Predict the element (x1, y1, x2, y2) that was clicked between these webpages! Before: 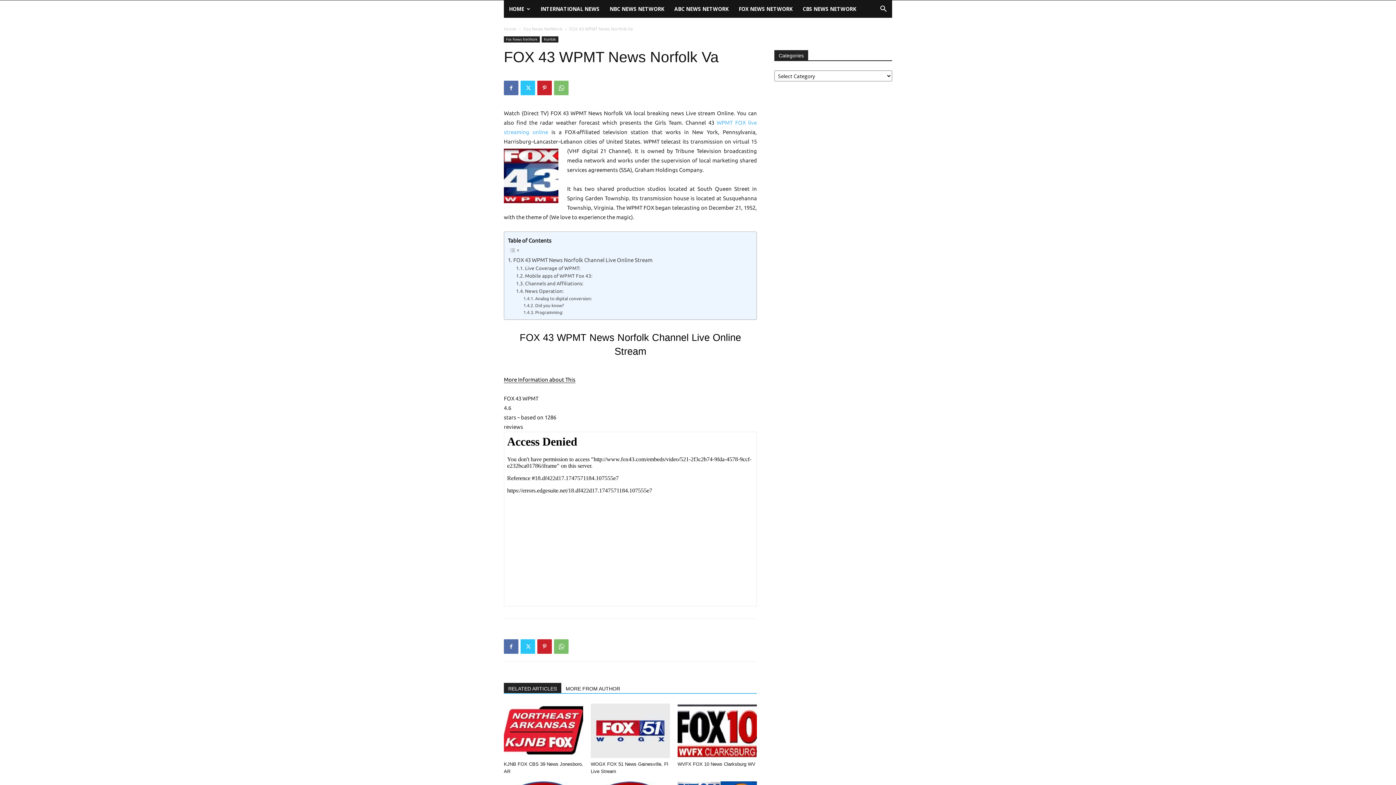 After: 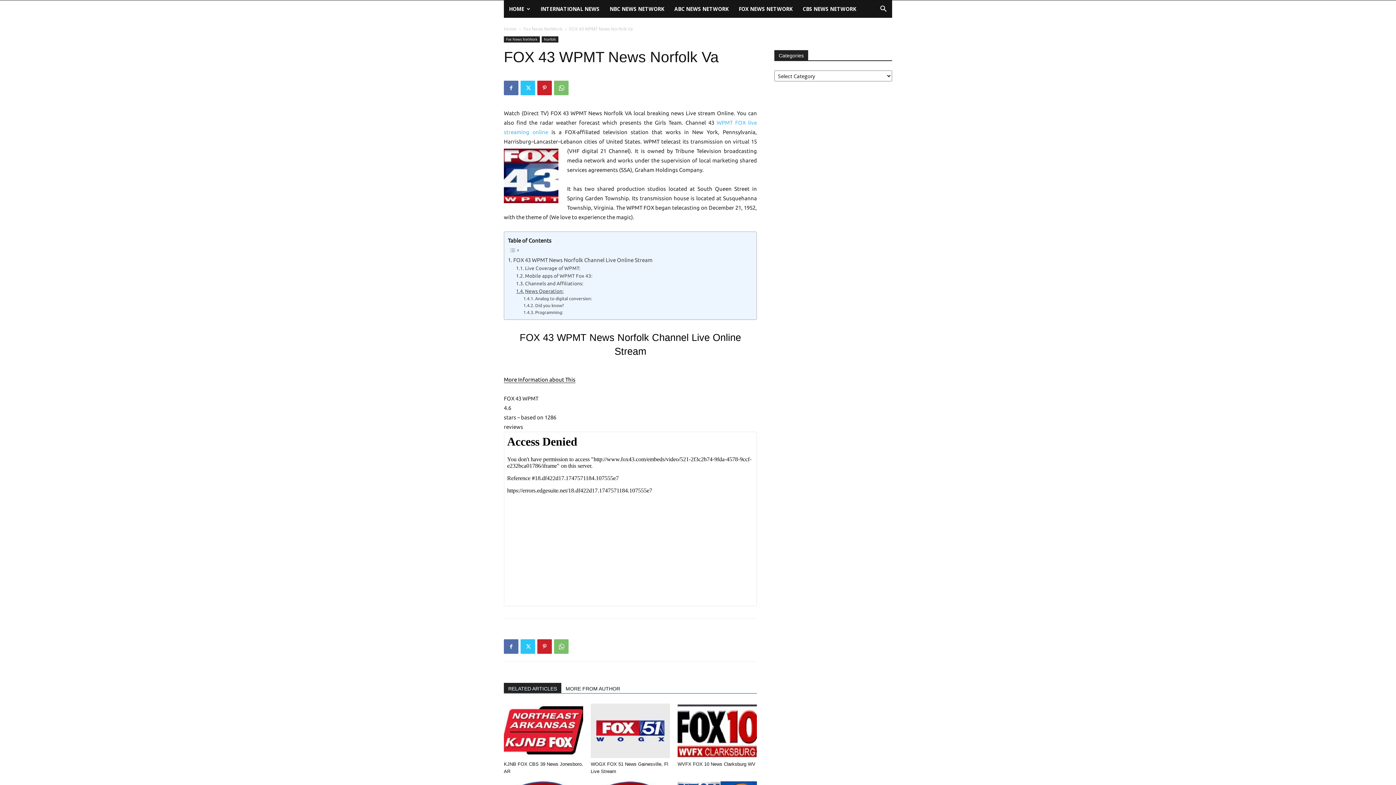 Action: bbox: (516, 287, 563, 295) label: News Operation: